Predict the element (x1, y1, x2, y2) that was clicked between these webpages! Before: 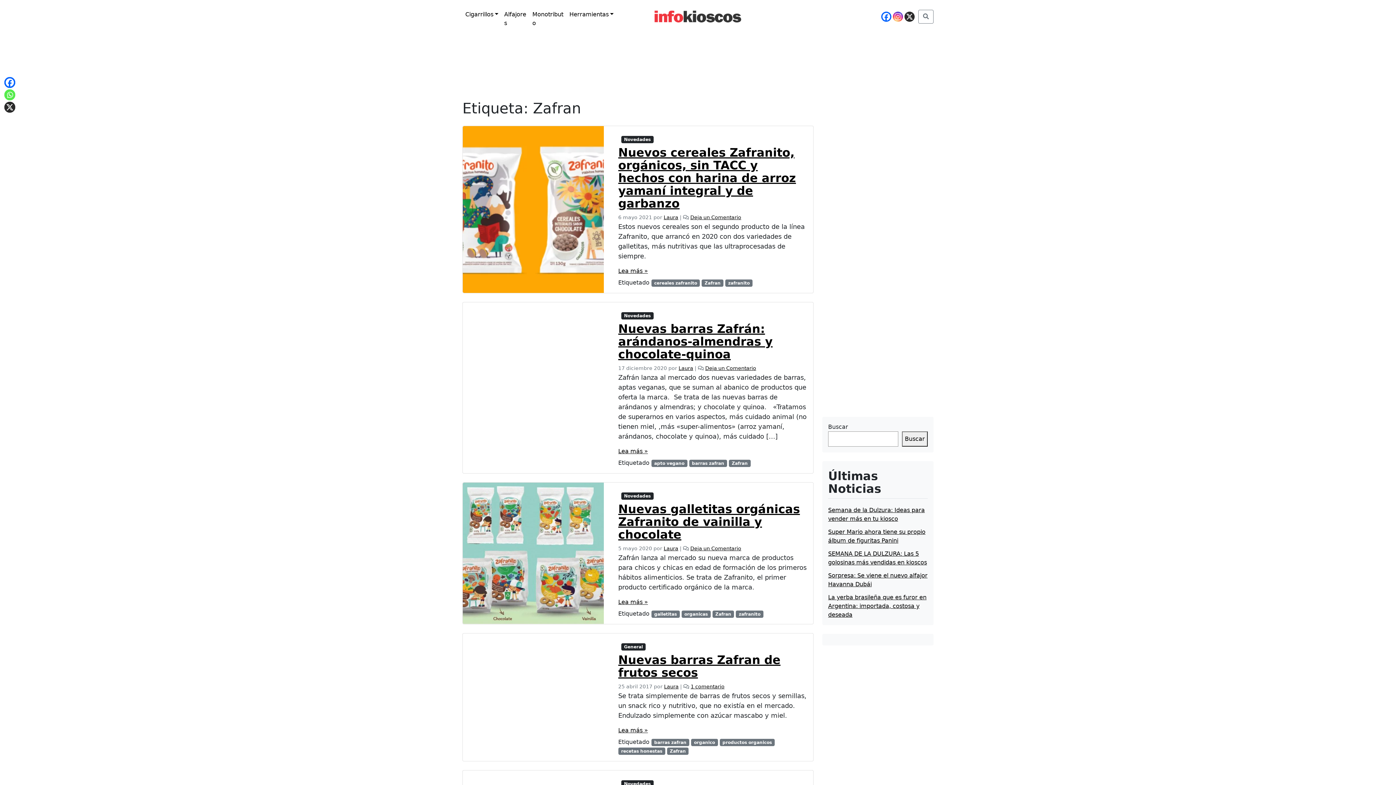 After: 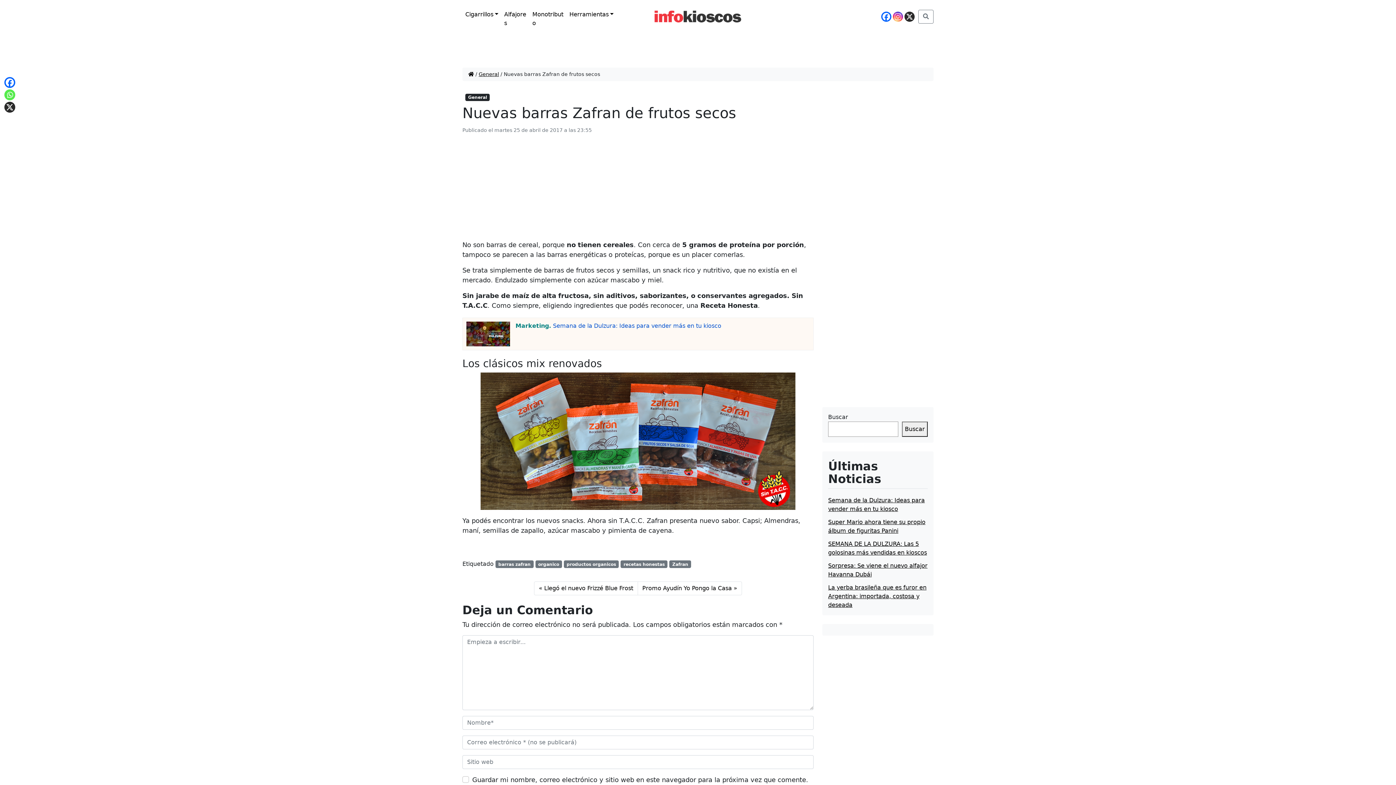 Action: bbox: (618, 653, 780, 680) label: Nuevas barras Zafran de frutos secos